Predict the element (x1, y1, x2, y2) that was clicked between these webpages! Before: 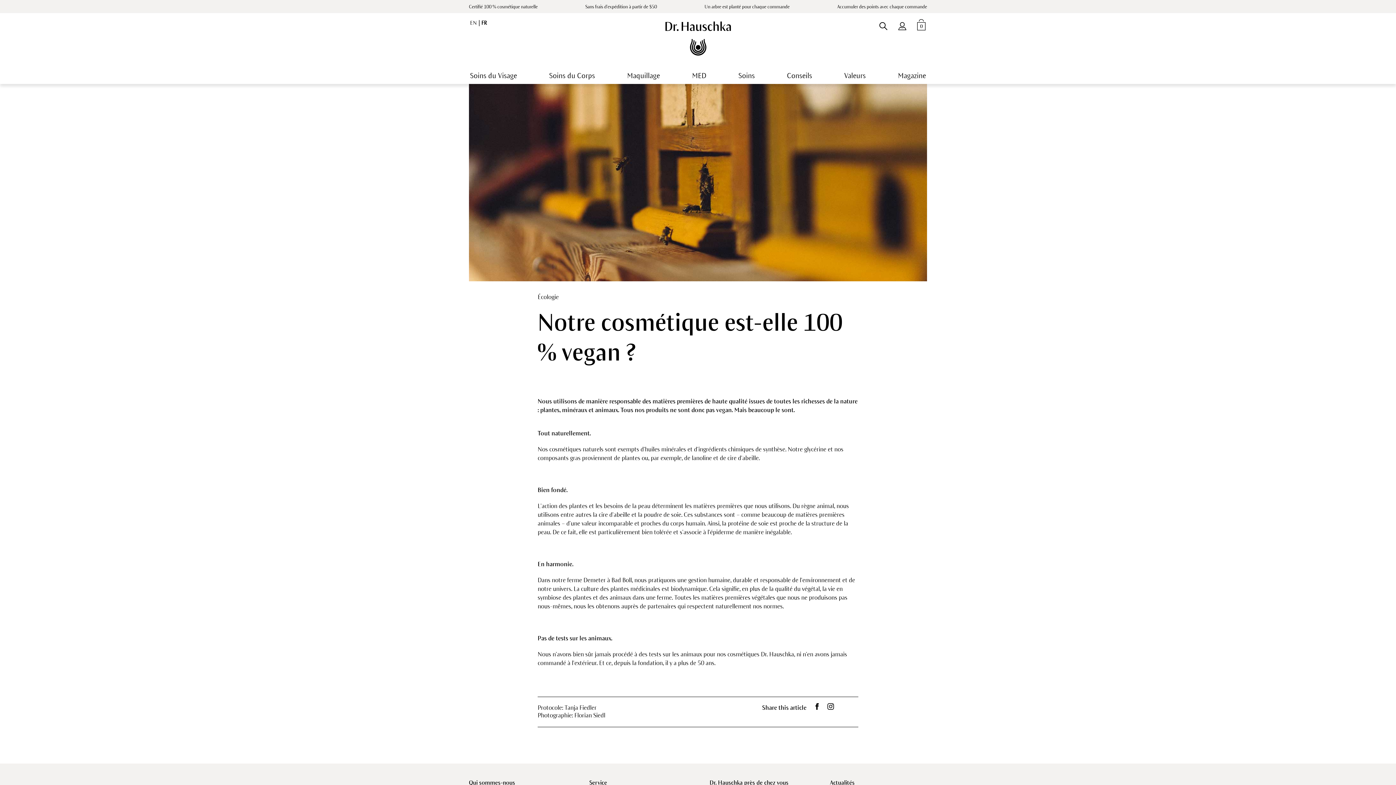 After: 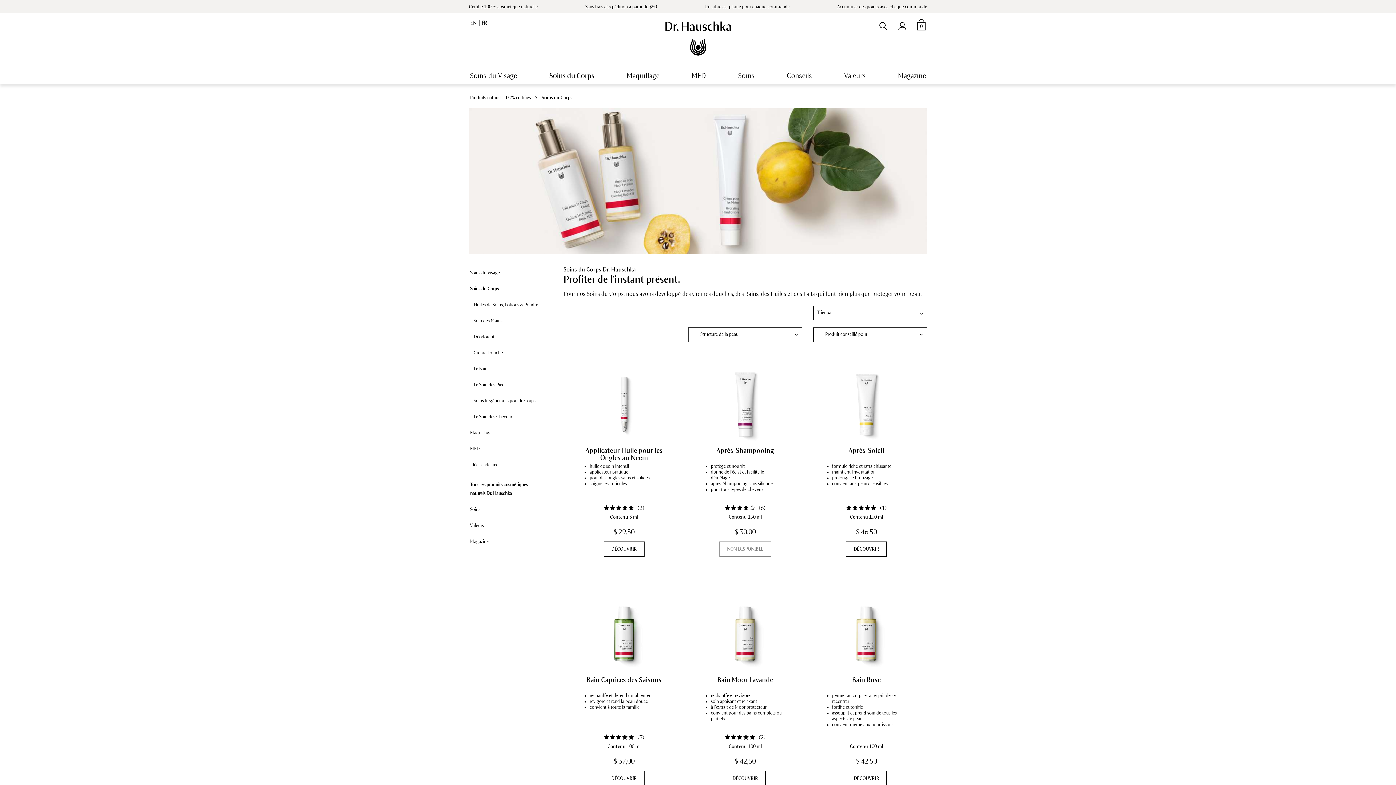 Action: bbox: (548, 69, 596, 82) label: Soins du Corps